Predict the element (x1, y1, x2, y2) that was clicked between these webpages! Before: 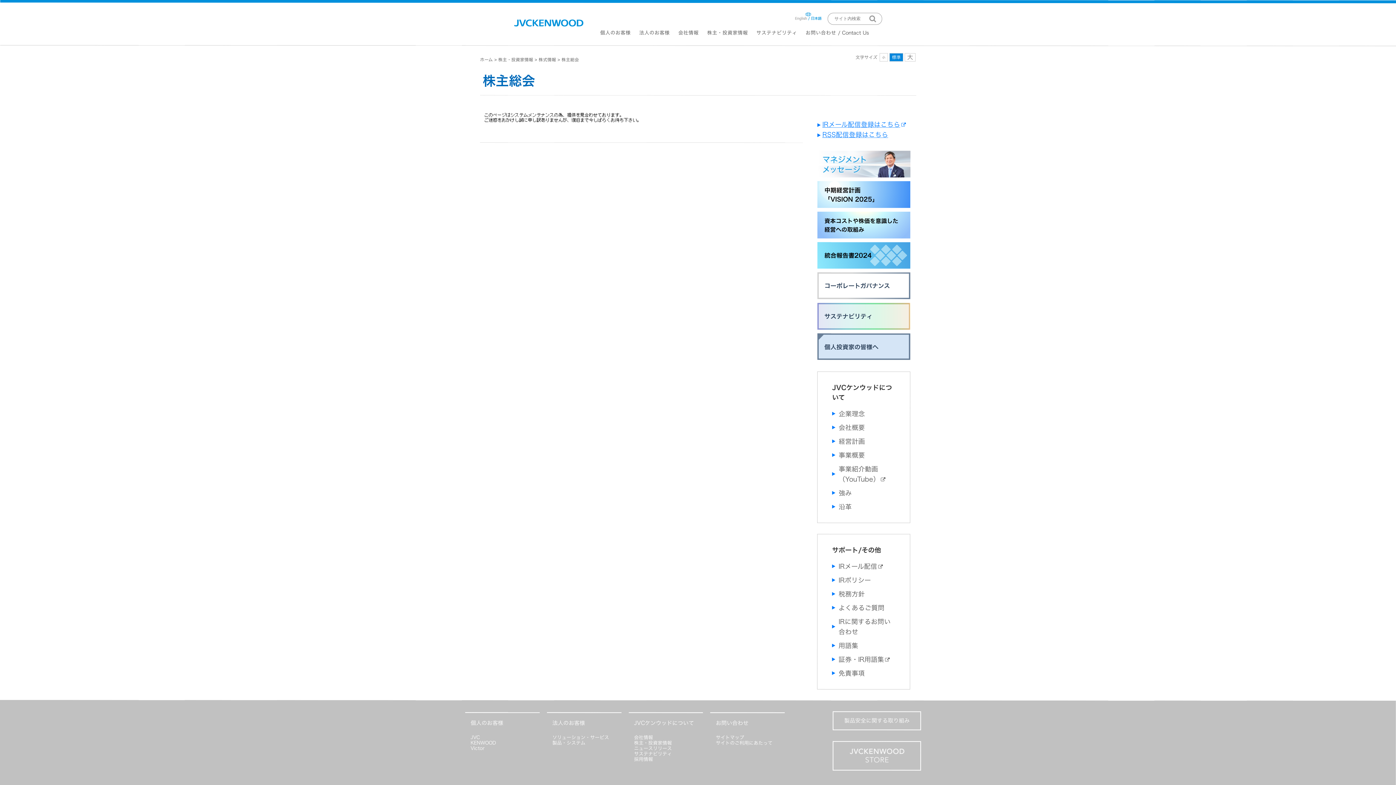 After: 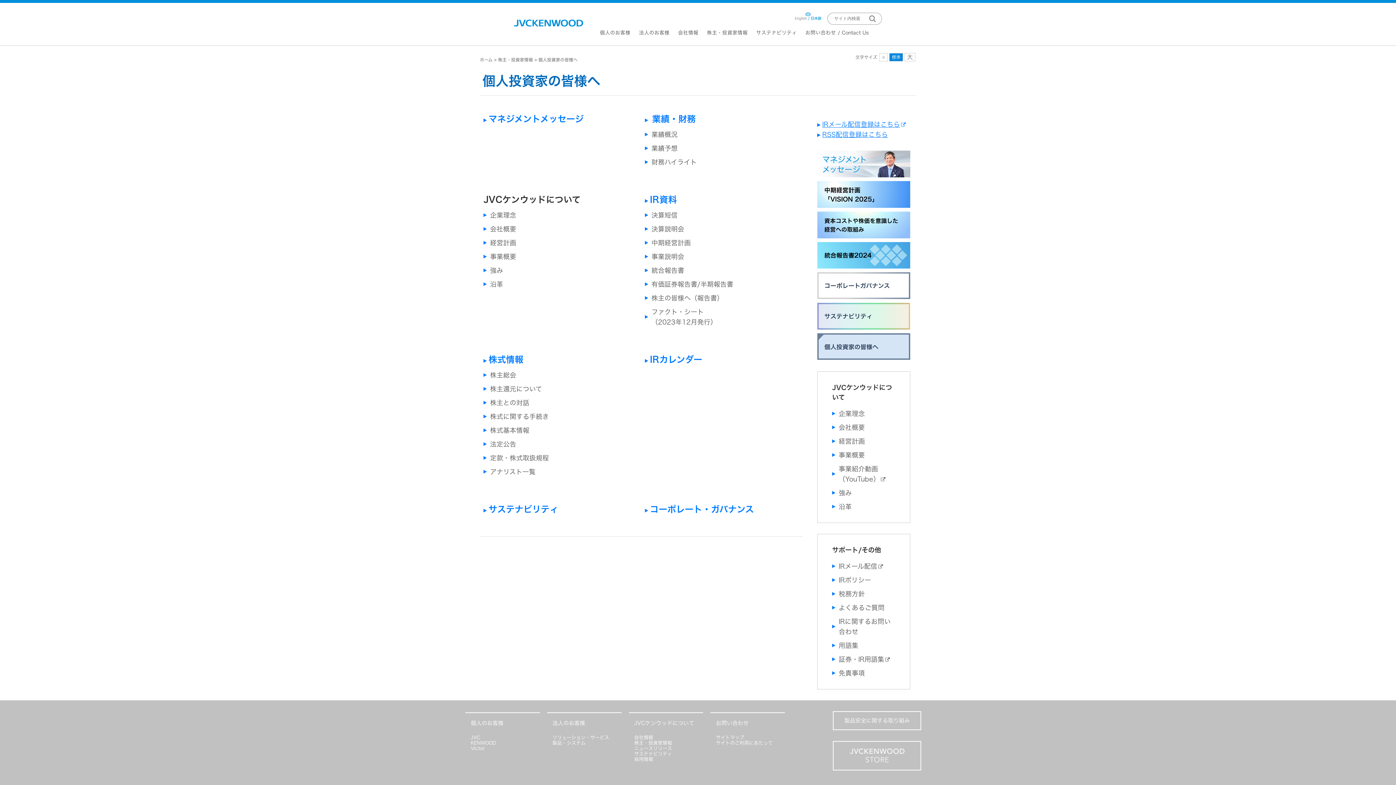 Action: bbox: (817, 355, 910, 361)